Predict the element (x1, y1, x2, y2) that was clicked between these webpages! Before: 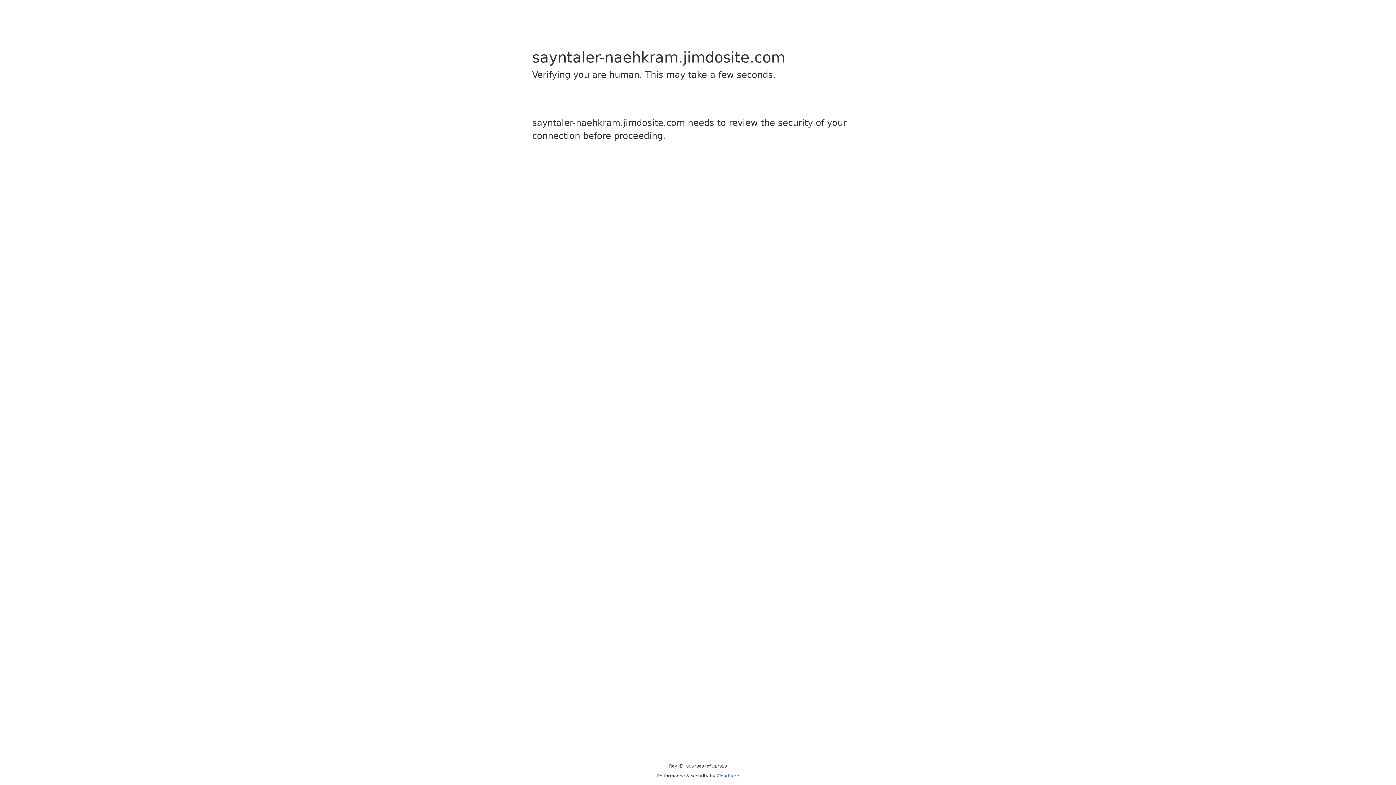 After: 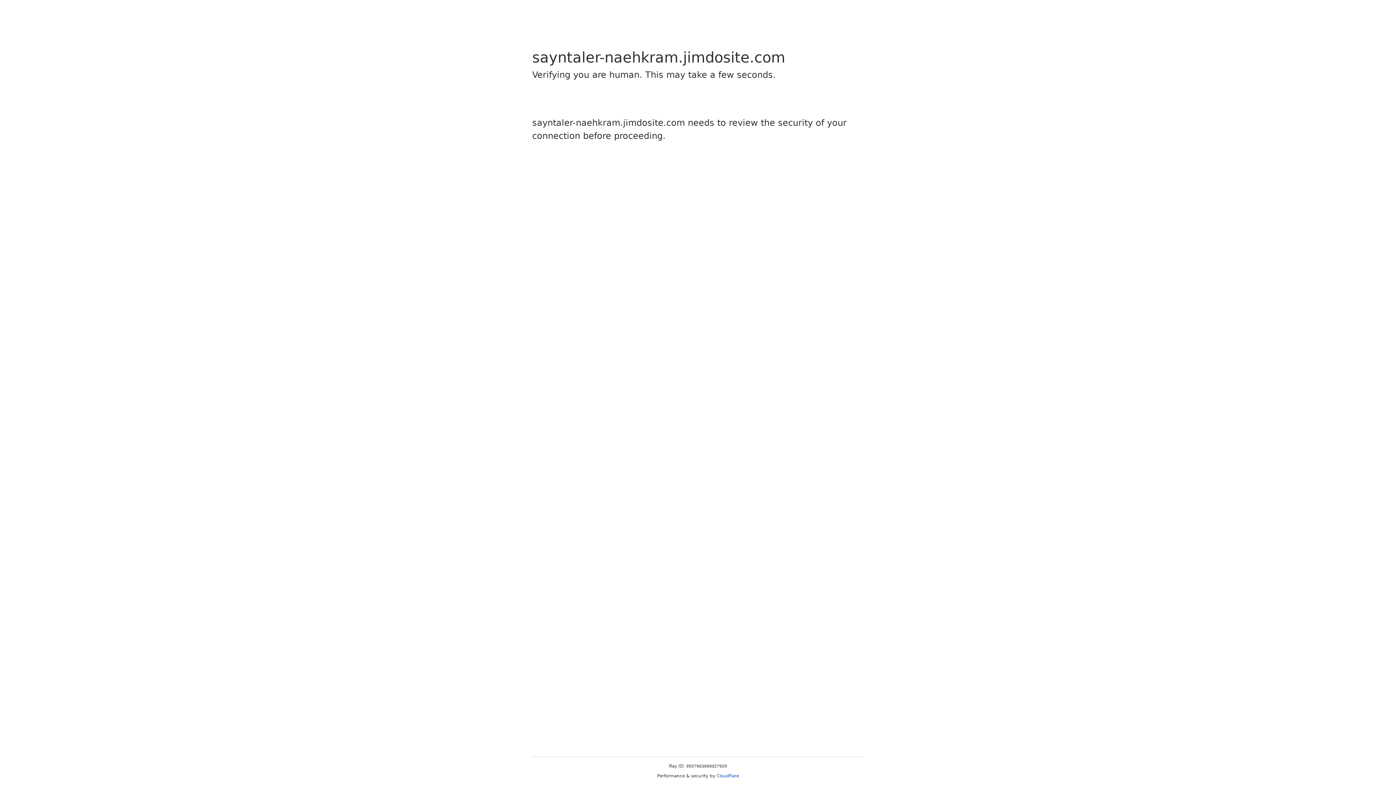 Action: bbox: (716, 773, 739, 778) label: Cloudflare